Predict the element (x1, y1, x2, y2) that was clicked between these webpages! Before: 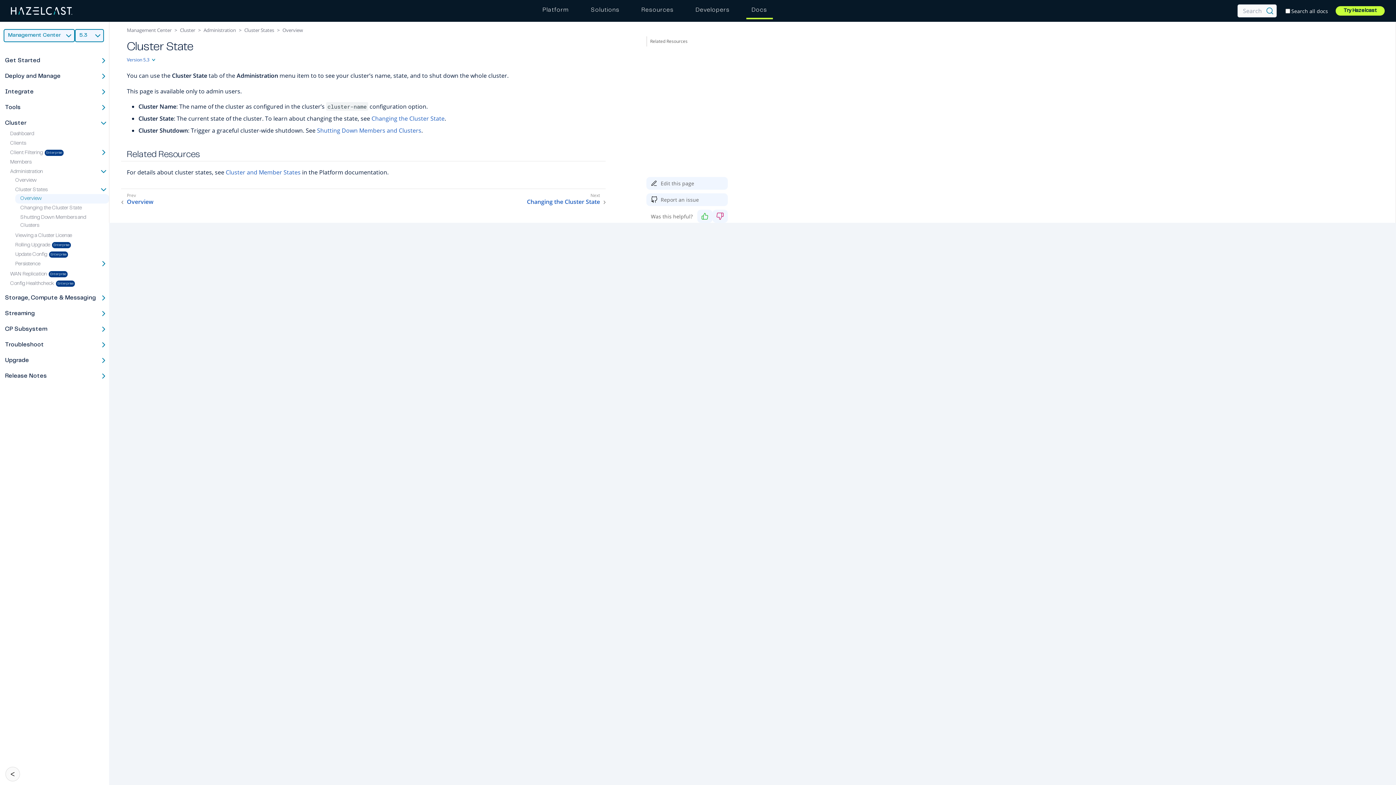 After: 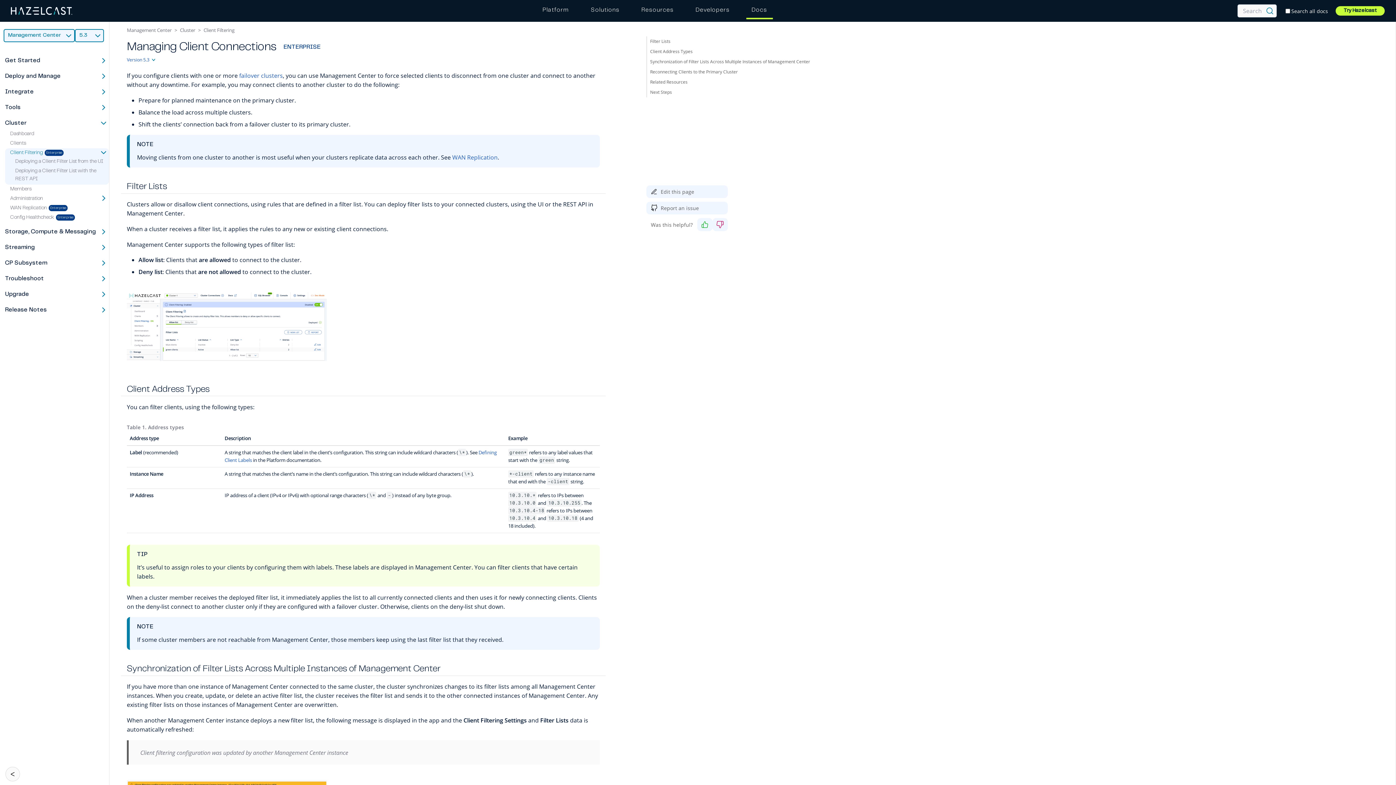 Action: bbox: (10, 150, 69, 155) label: Client Filtering